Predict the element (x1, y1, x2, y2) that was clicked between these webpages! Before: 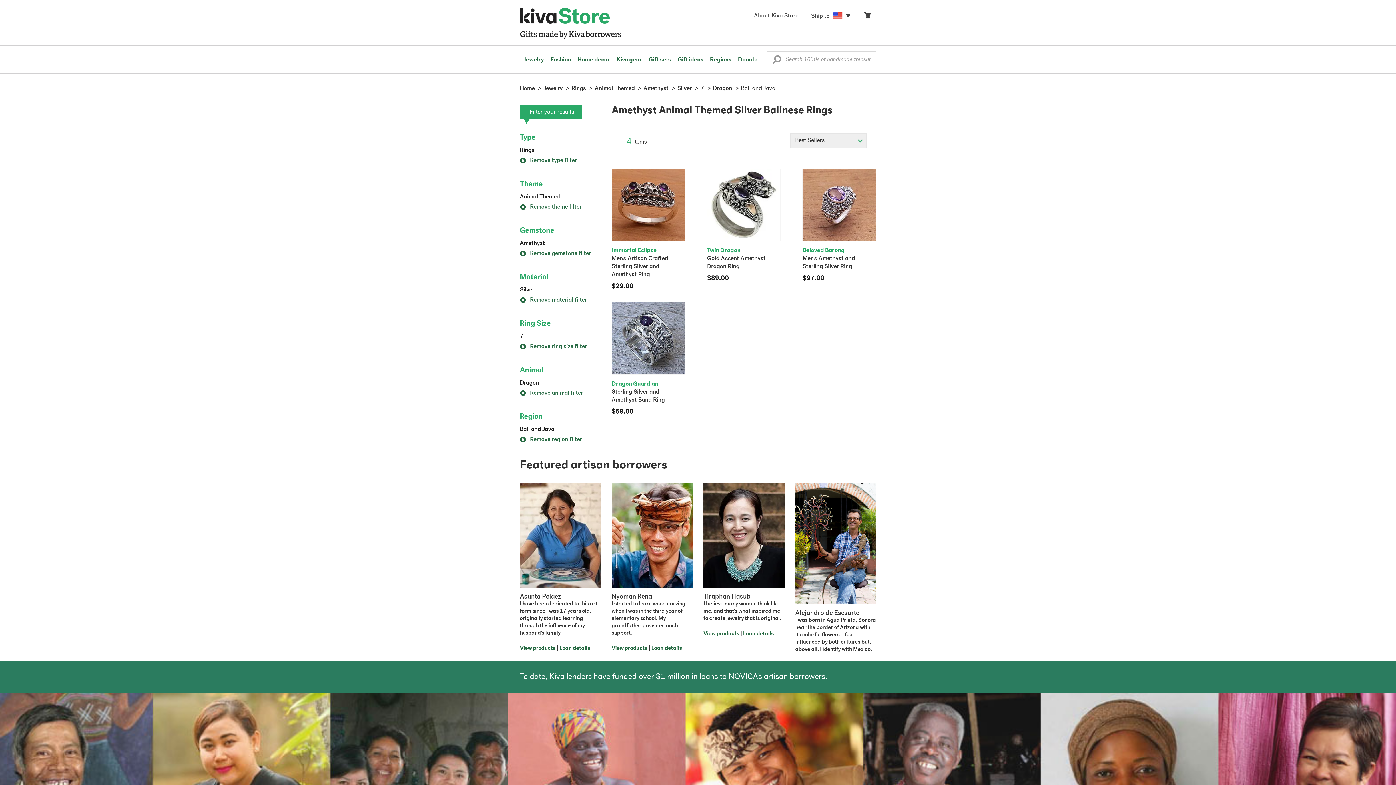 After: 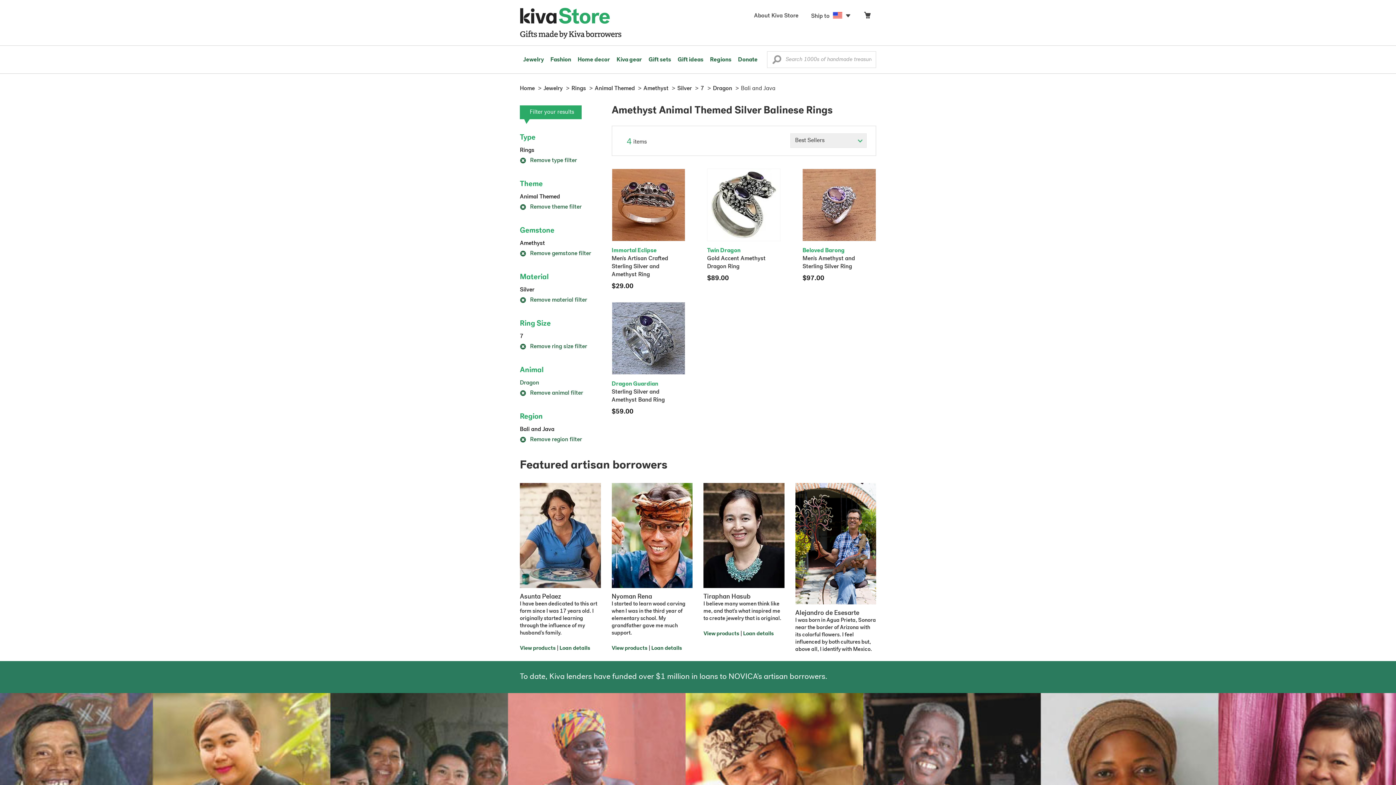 Action: label: Dragon bbox: (520, 380, 539, 386)